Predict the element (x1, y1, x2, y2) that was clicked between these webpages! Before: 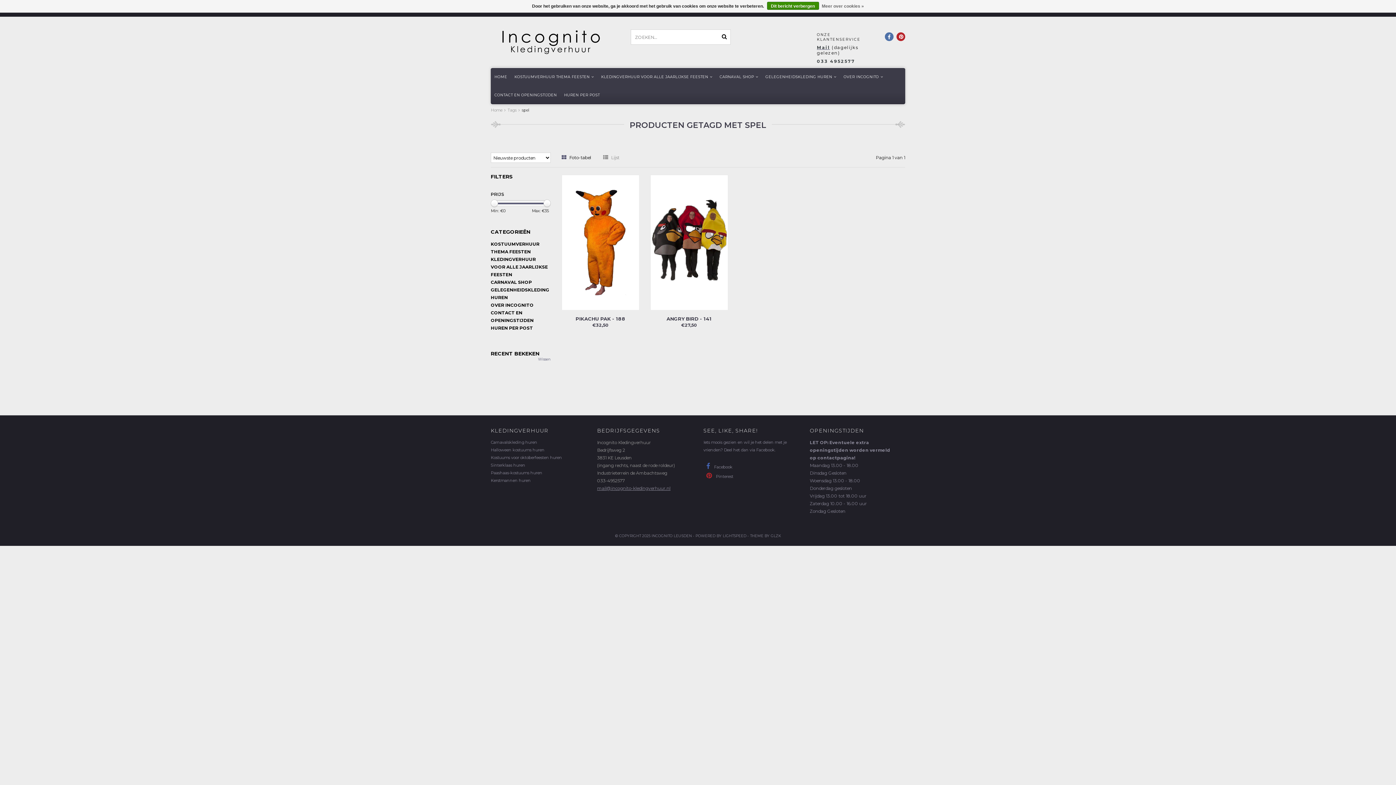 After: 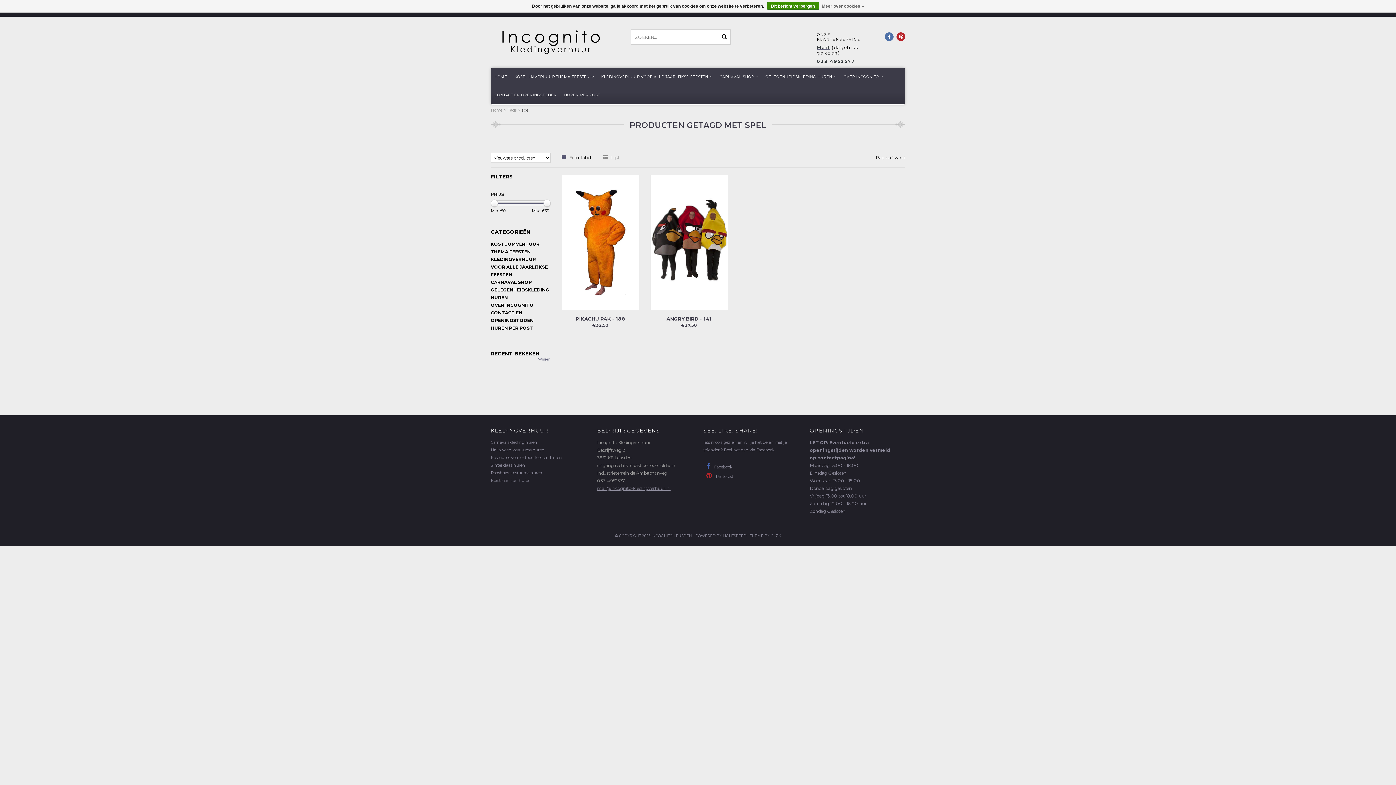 Action: bbox: (770, 533, 781, 538) label: GLZK